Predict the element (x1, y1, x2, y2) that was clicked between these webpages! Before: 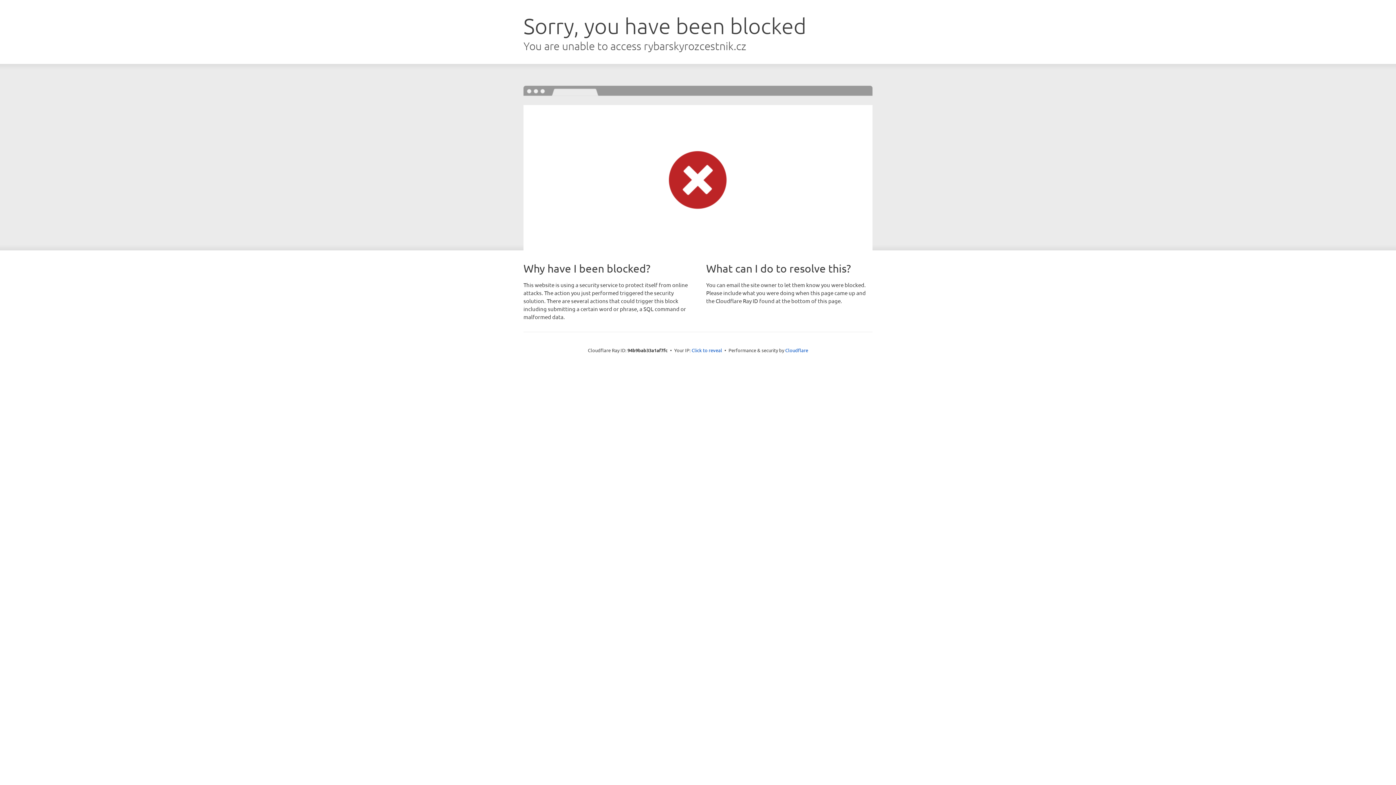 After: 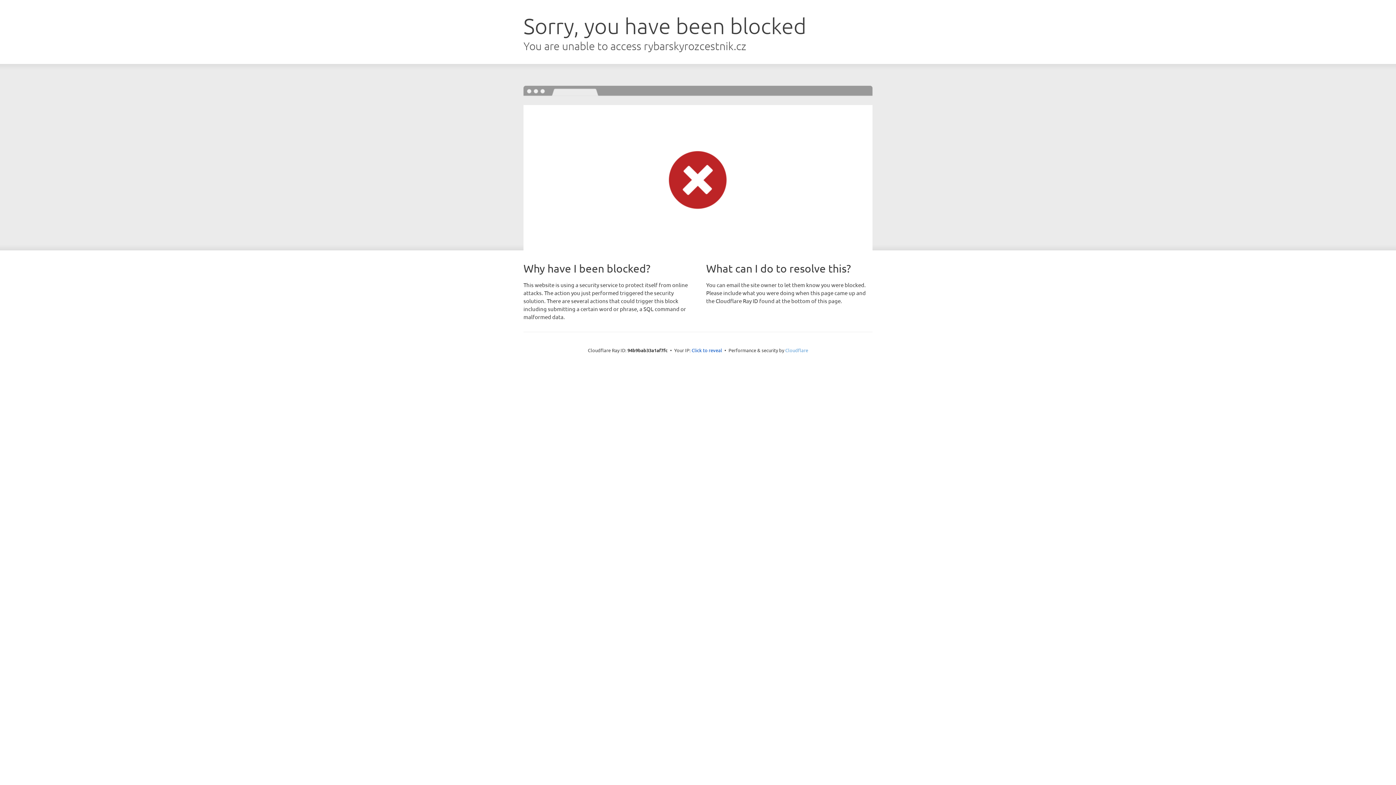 Action: bbox: (785, 347, 808, 353) label: Cloudflare